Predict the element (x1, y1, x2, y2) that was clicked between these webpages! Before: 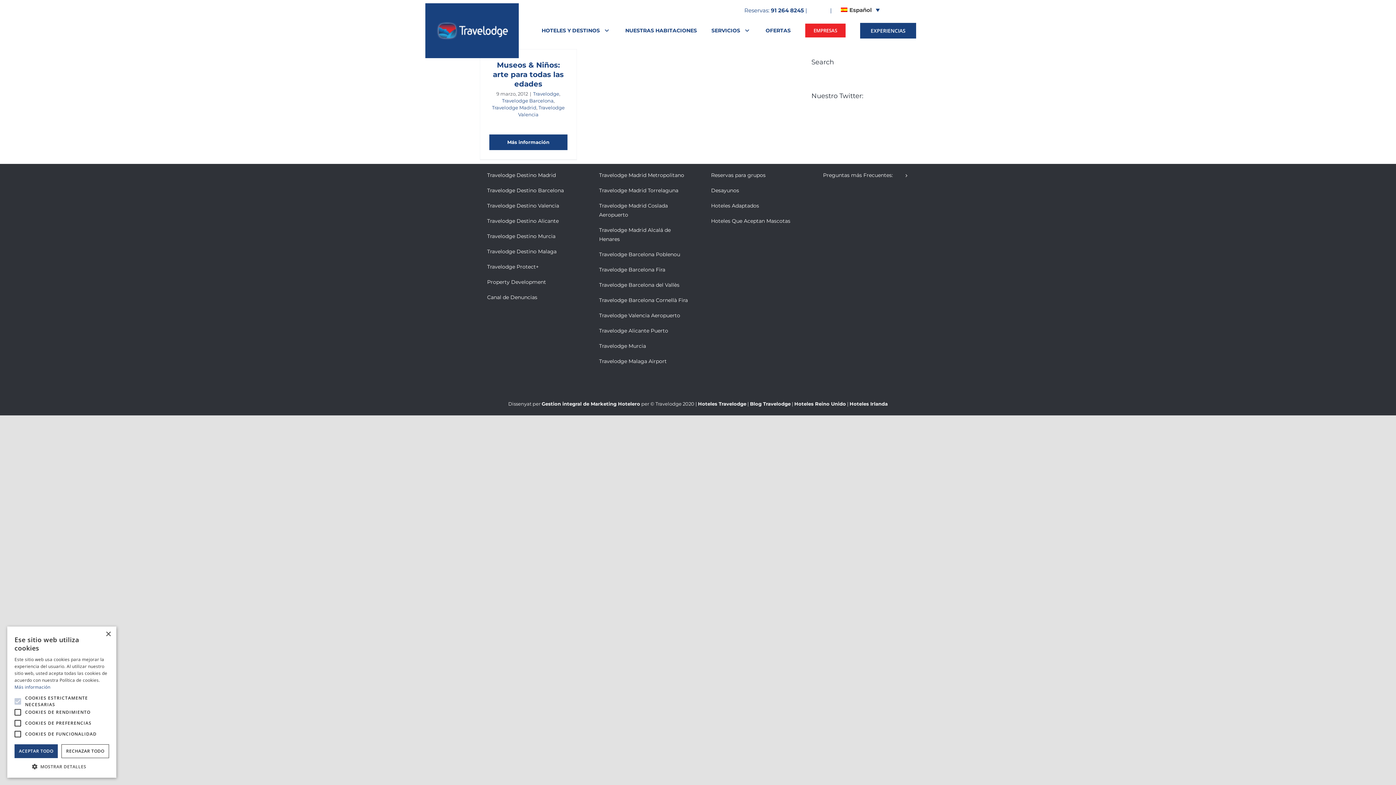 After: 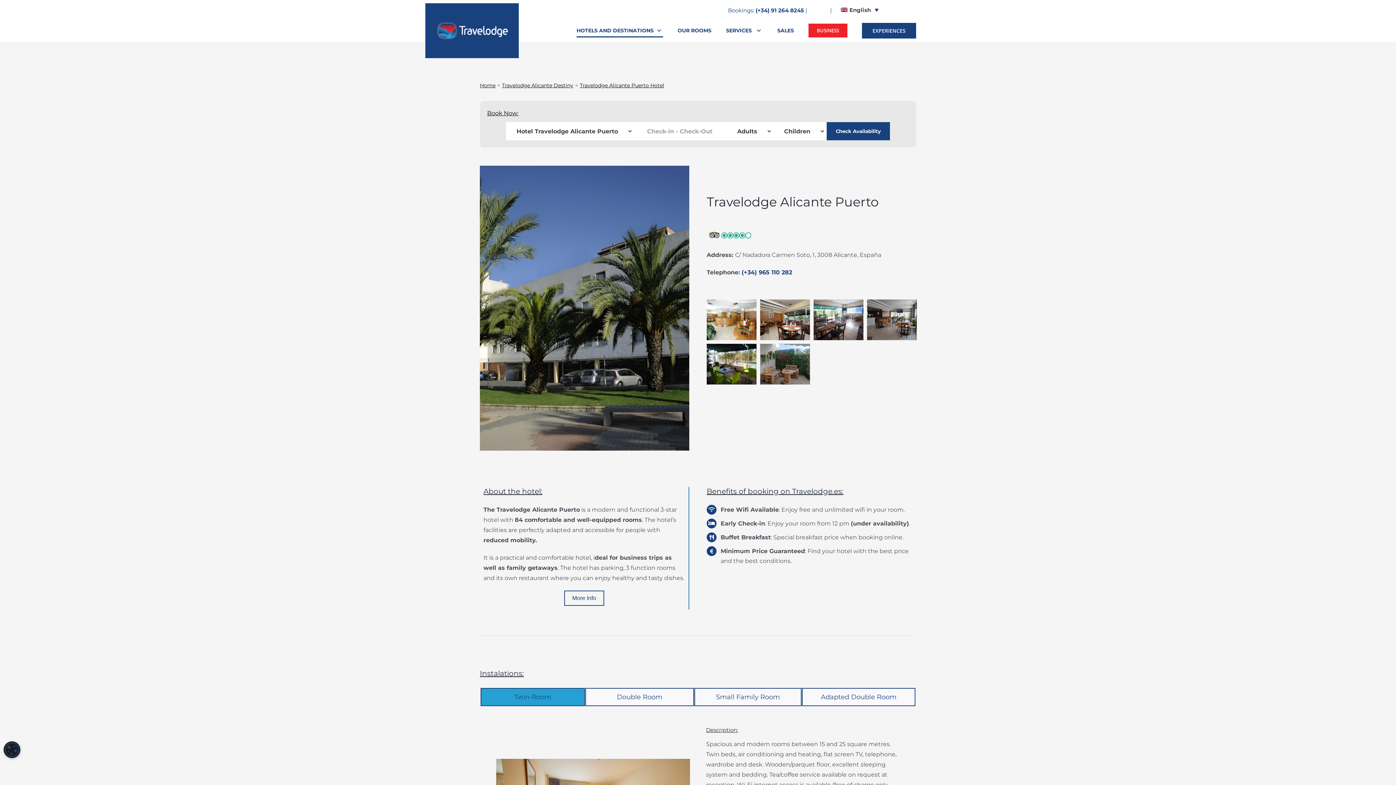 Action: label: Travelodge Alicante Puerto bbox: (592, 323, 692, 338)